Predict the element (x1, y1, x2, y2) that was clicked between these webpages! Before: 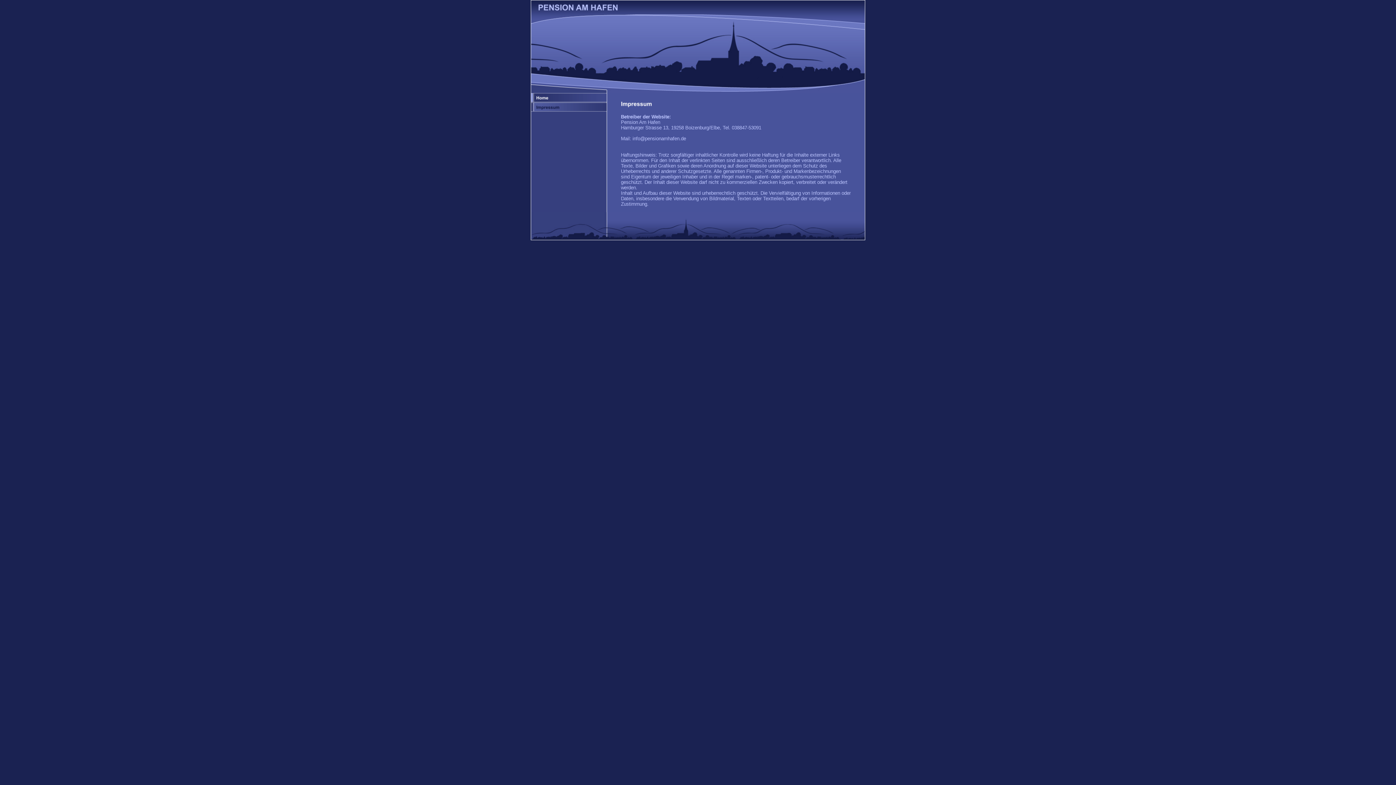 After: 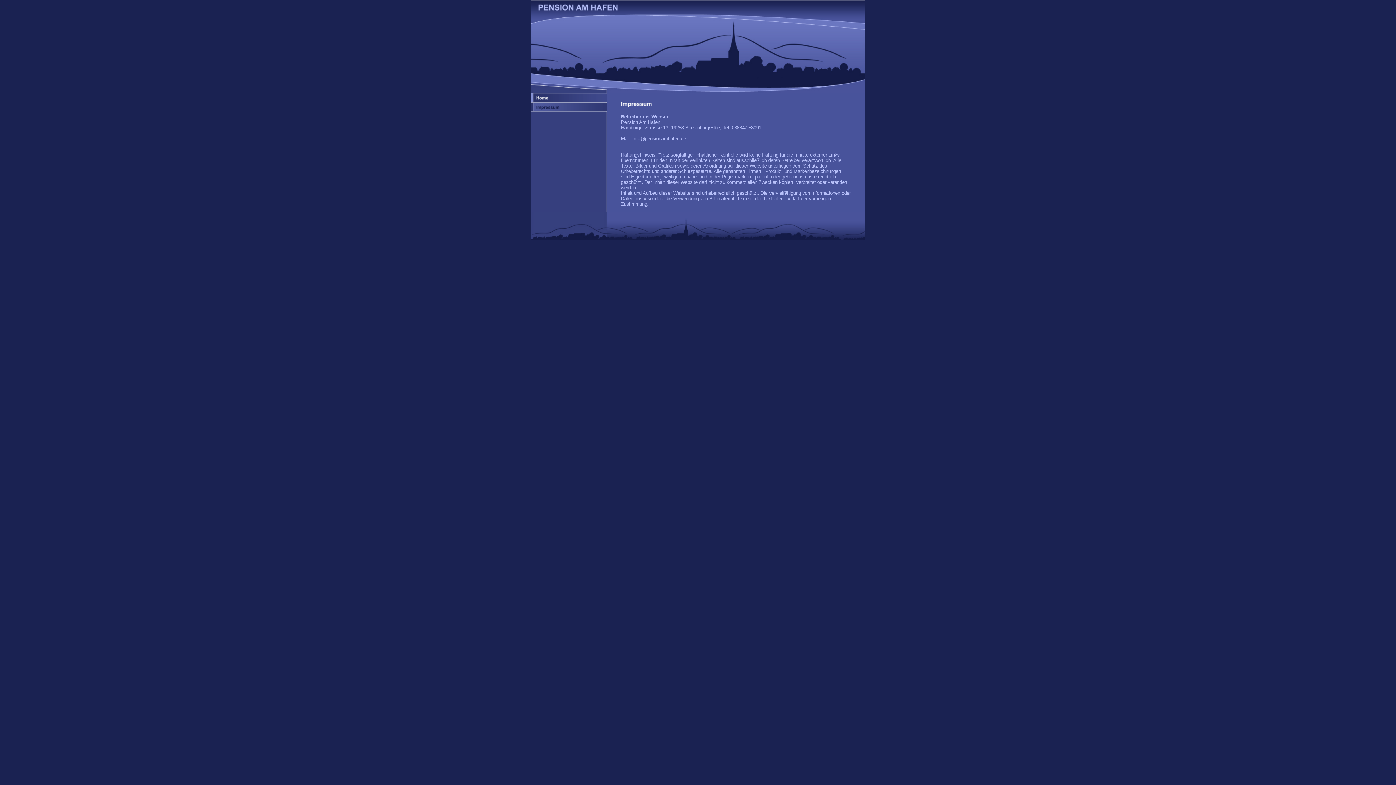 Action: bbox: (530, 107, 607, 113)